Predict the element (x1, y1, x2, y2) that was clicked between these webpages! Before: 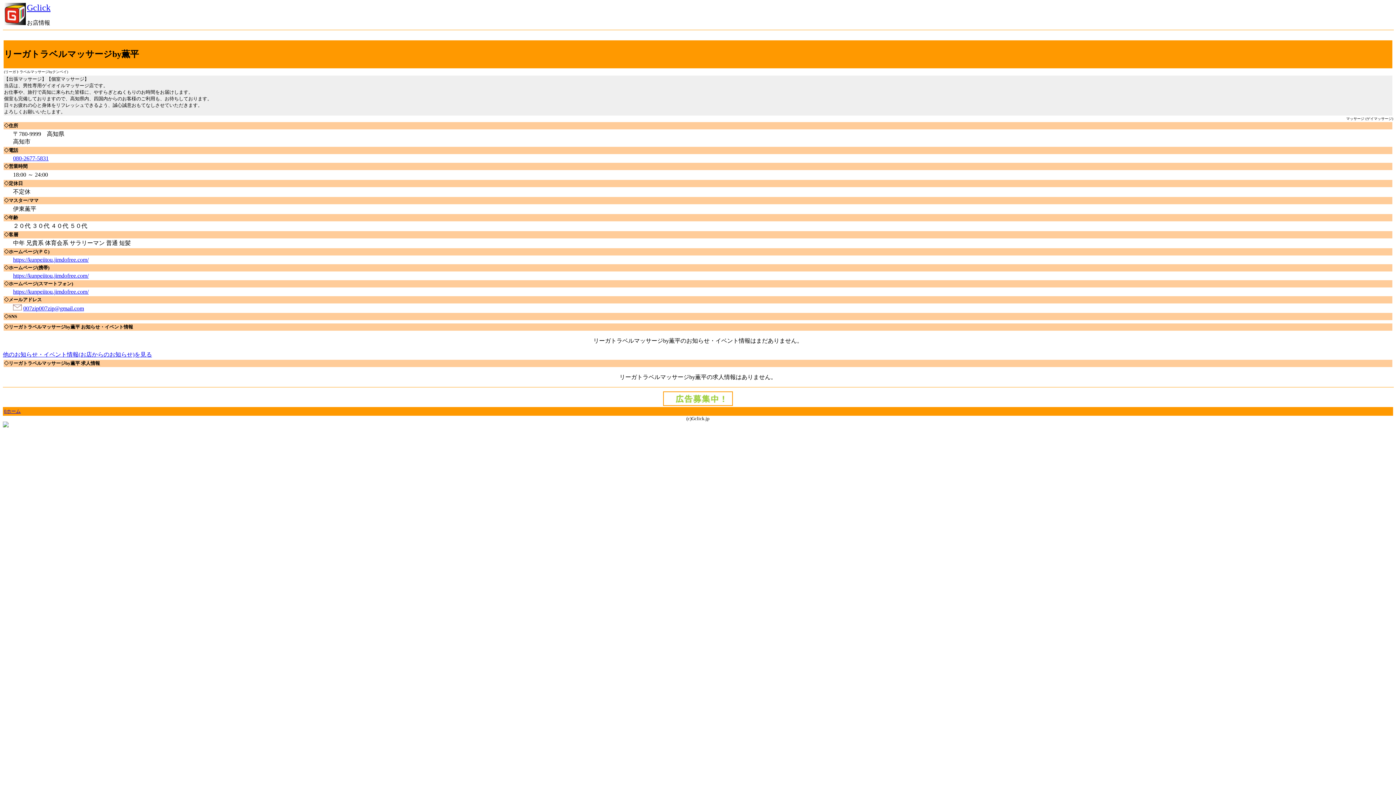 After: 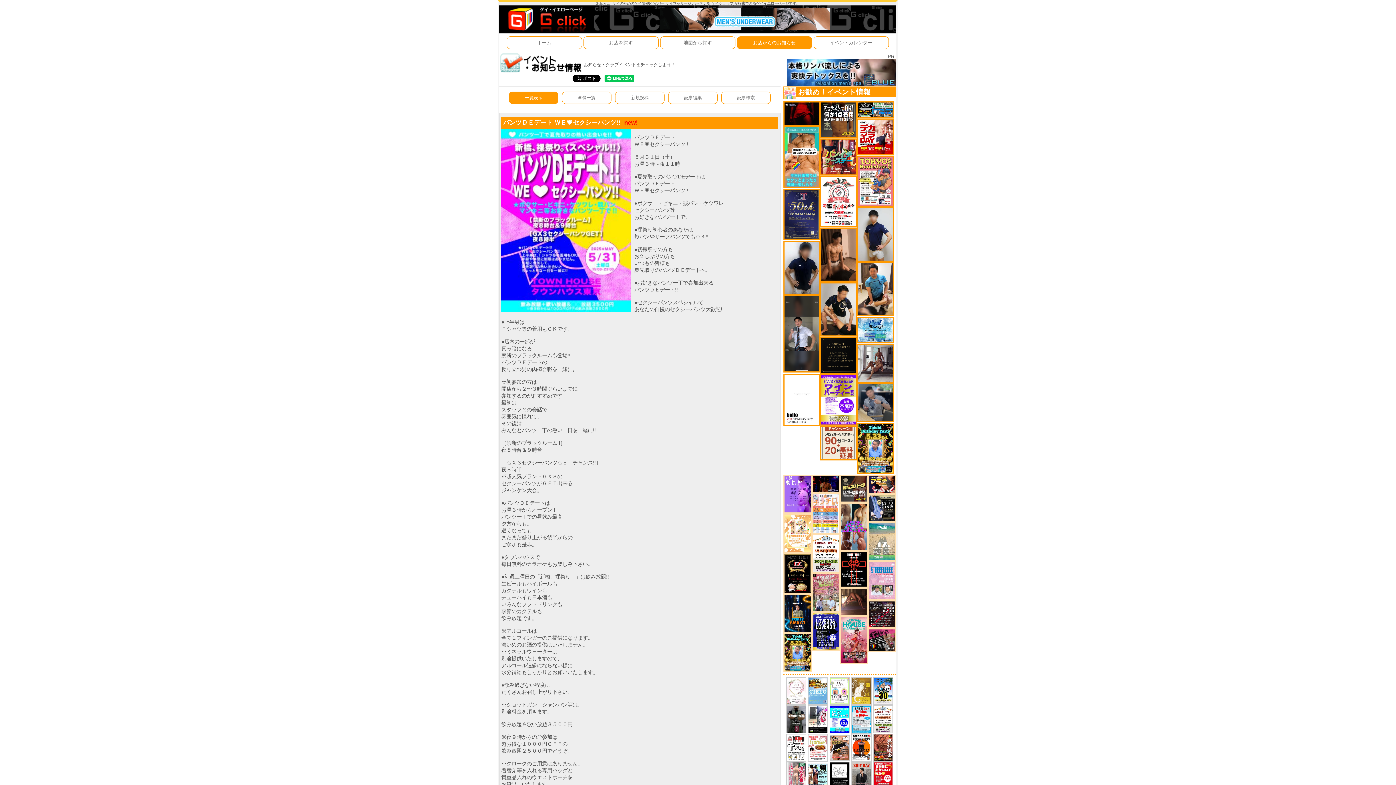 Action: label: 他のお知らせ・イベント情報(お店からのお知らせ)を見る bbox: (2, 351, 152, 357)